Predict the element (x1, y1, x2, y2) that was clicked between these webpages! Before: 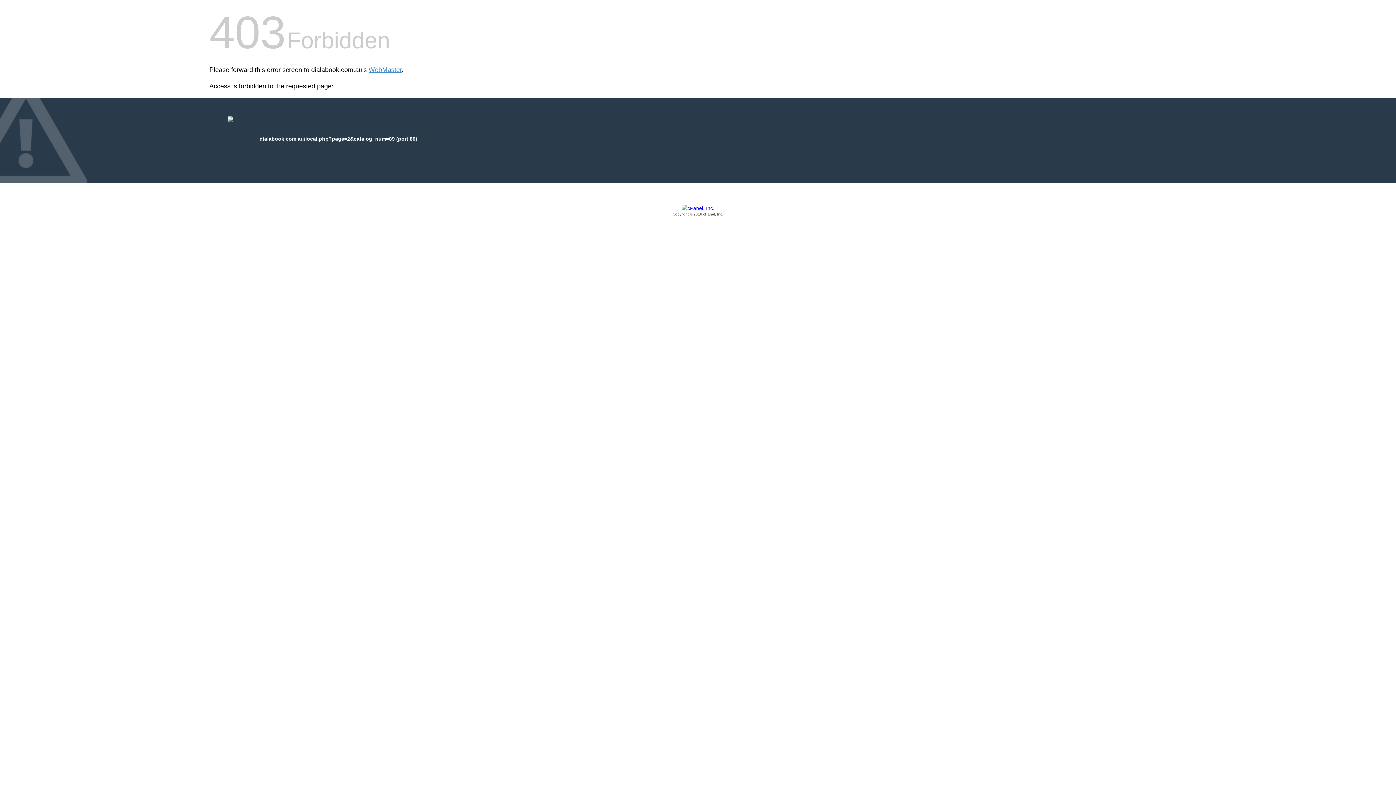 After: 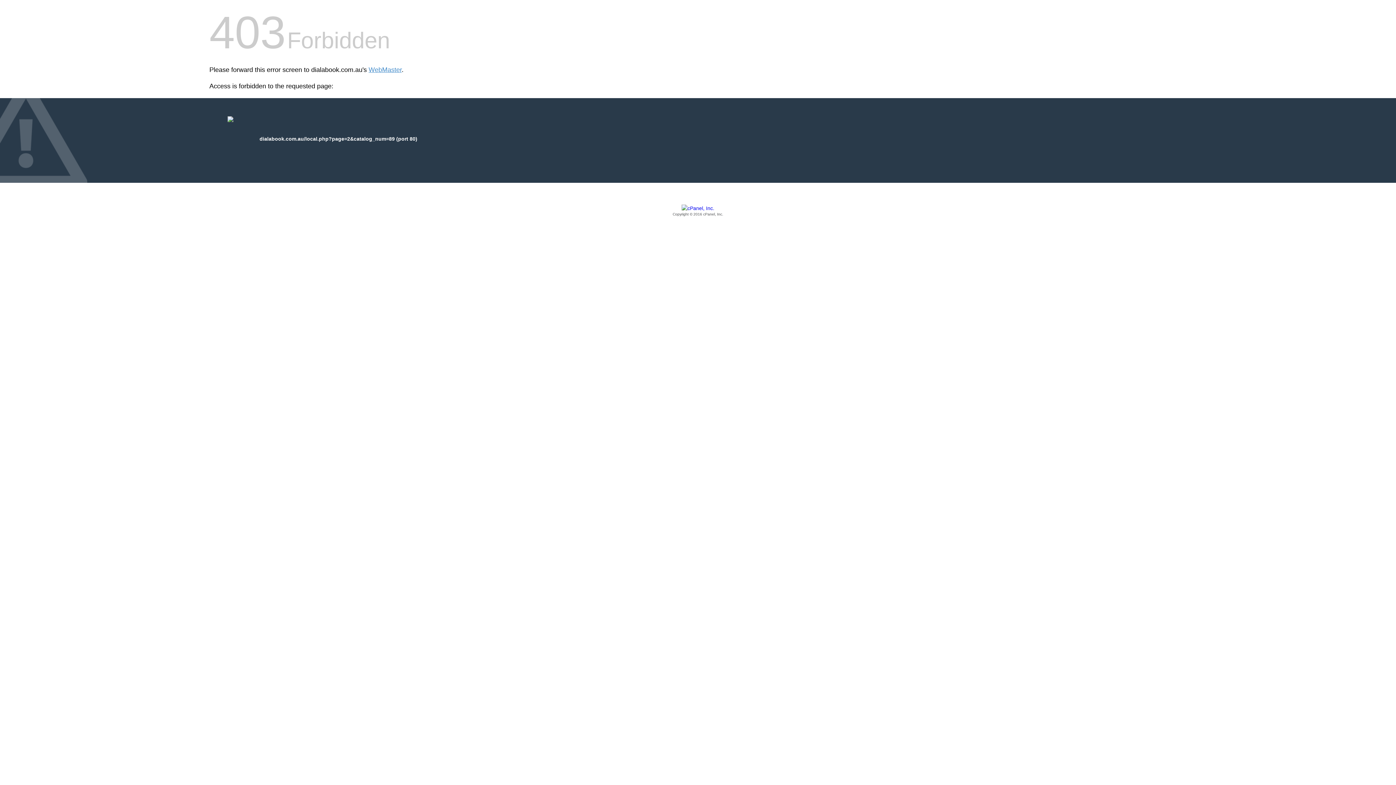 Action: label: Copyright © 2016 cPanel, Inc. bbox: (209, 205, 1186, 217)